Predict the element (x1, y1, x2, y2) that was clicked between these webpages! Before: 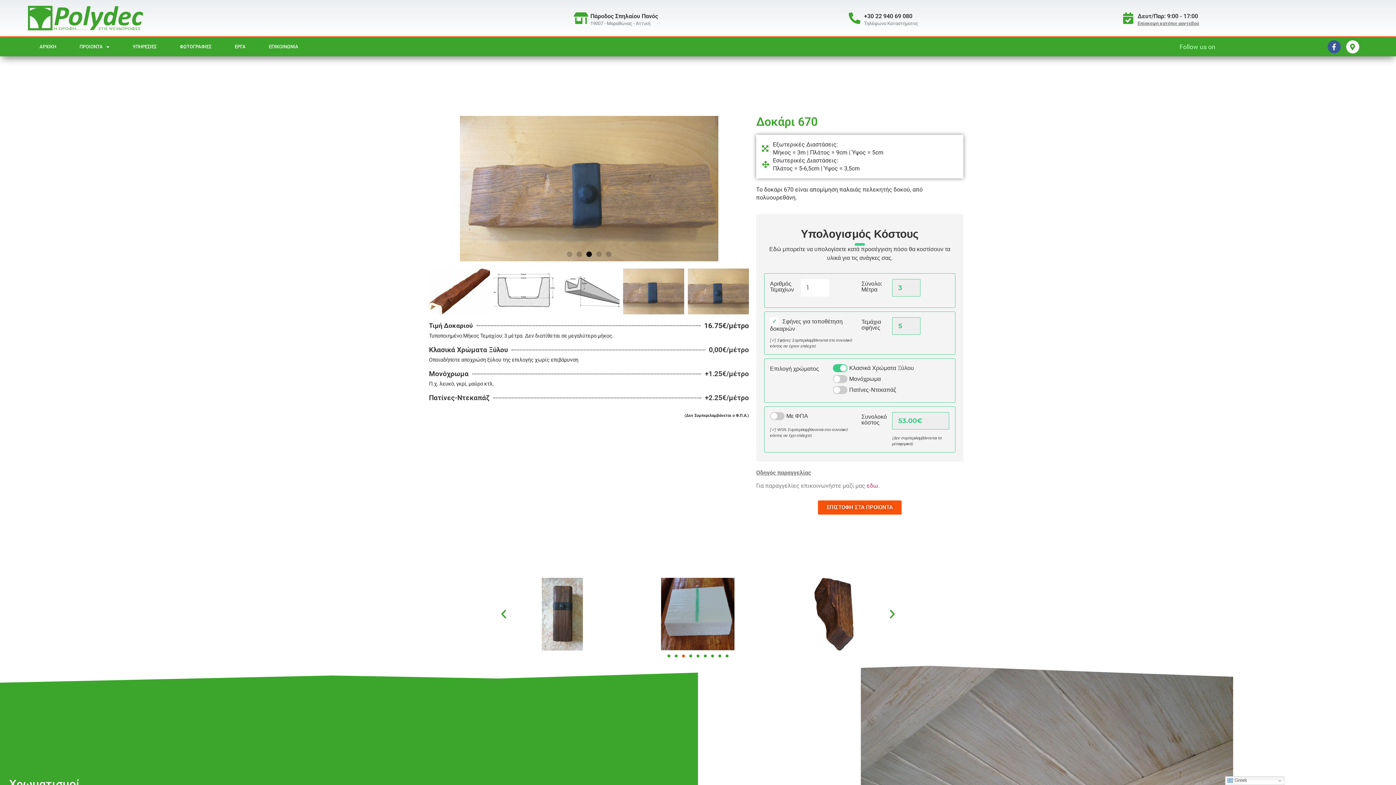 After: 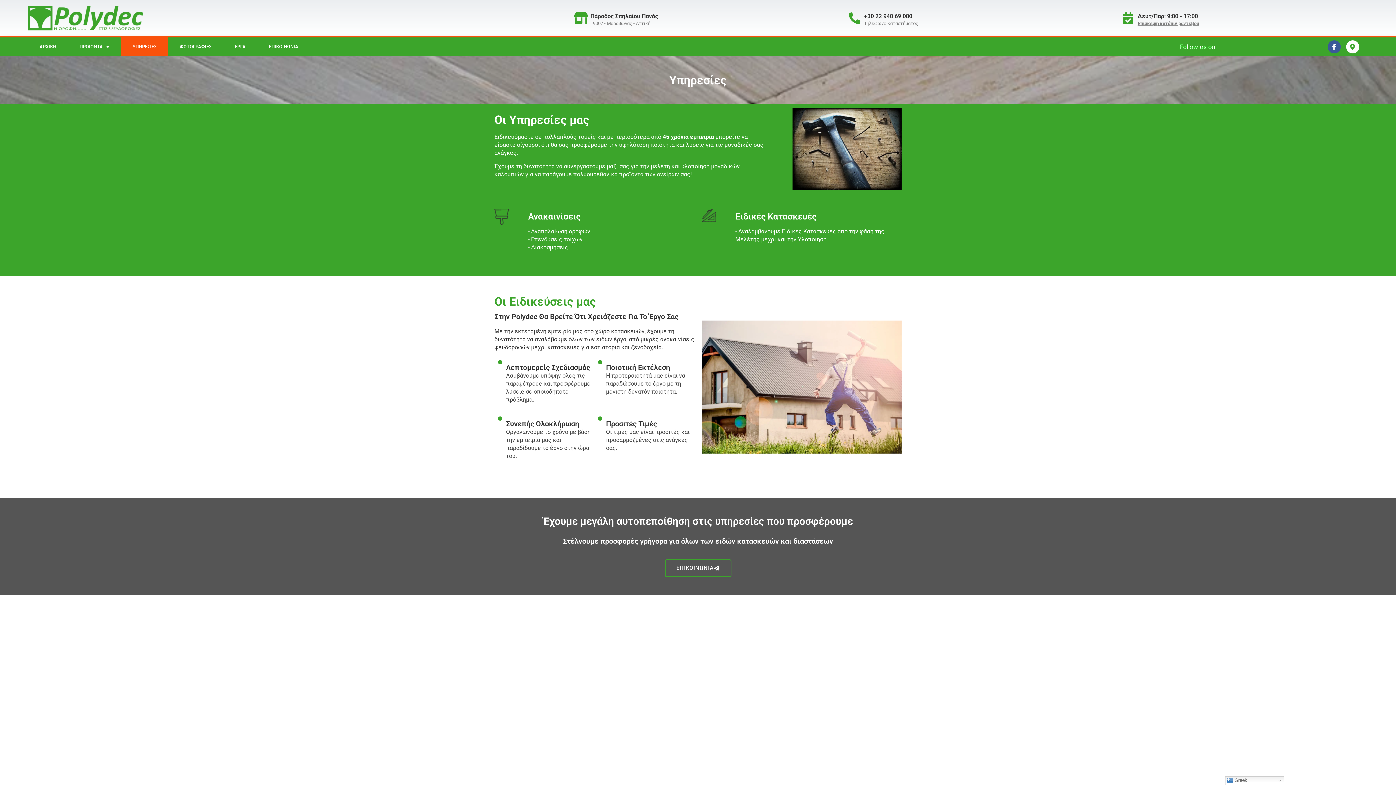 Action: label: ΥΠΗΡΕΣΙΕΣ bbox: (121, 37, 168, 56)